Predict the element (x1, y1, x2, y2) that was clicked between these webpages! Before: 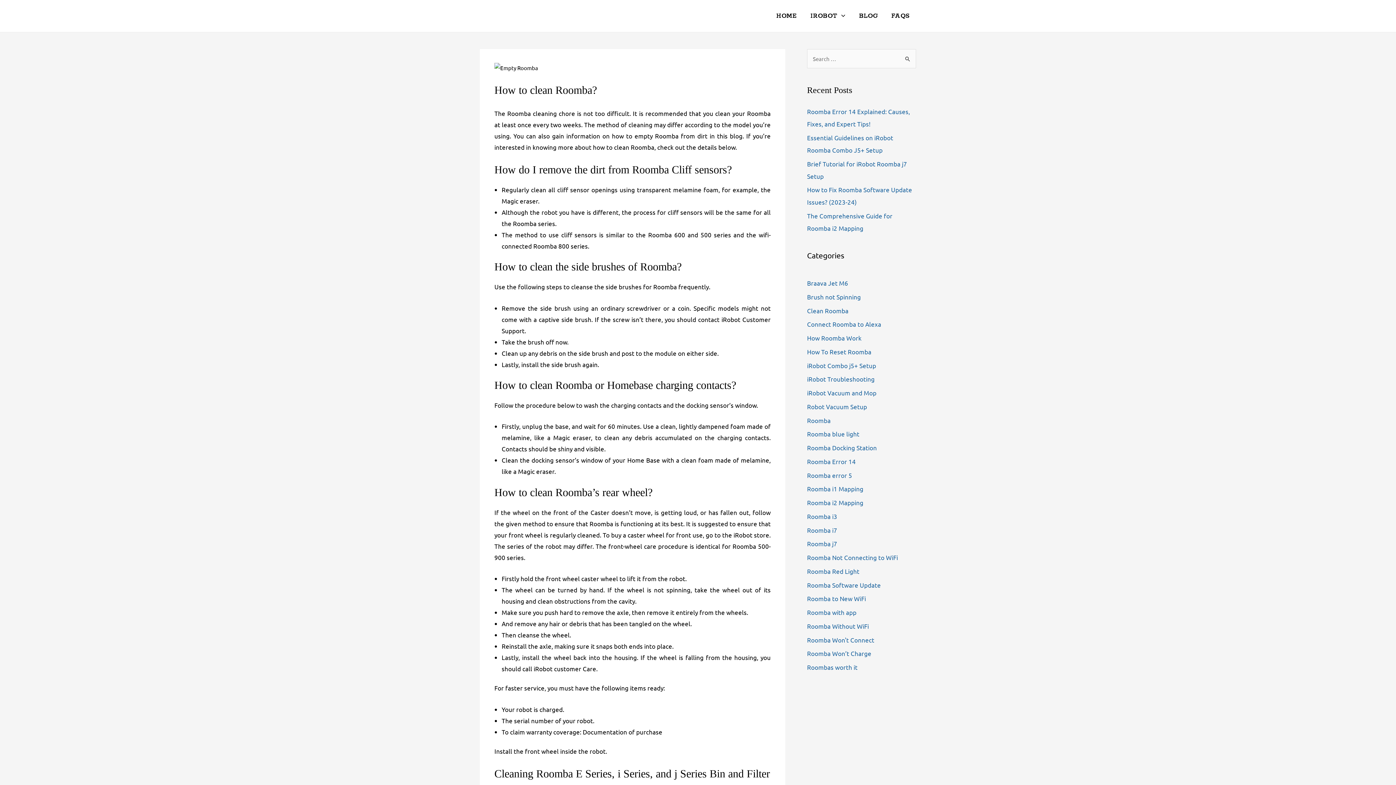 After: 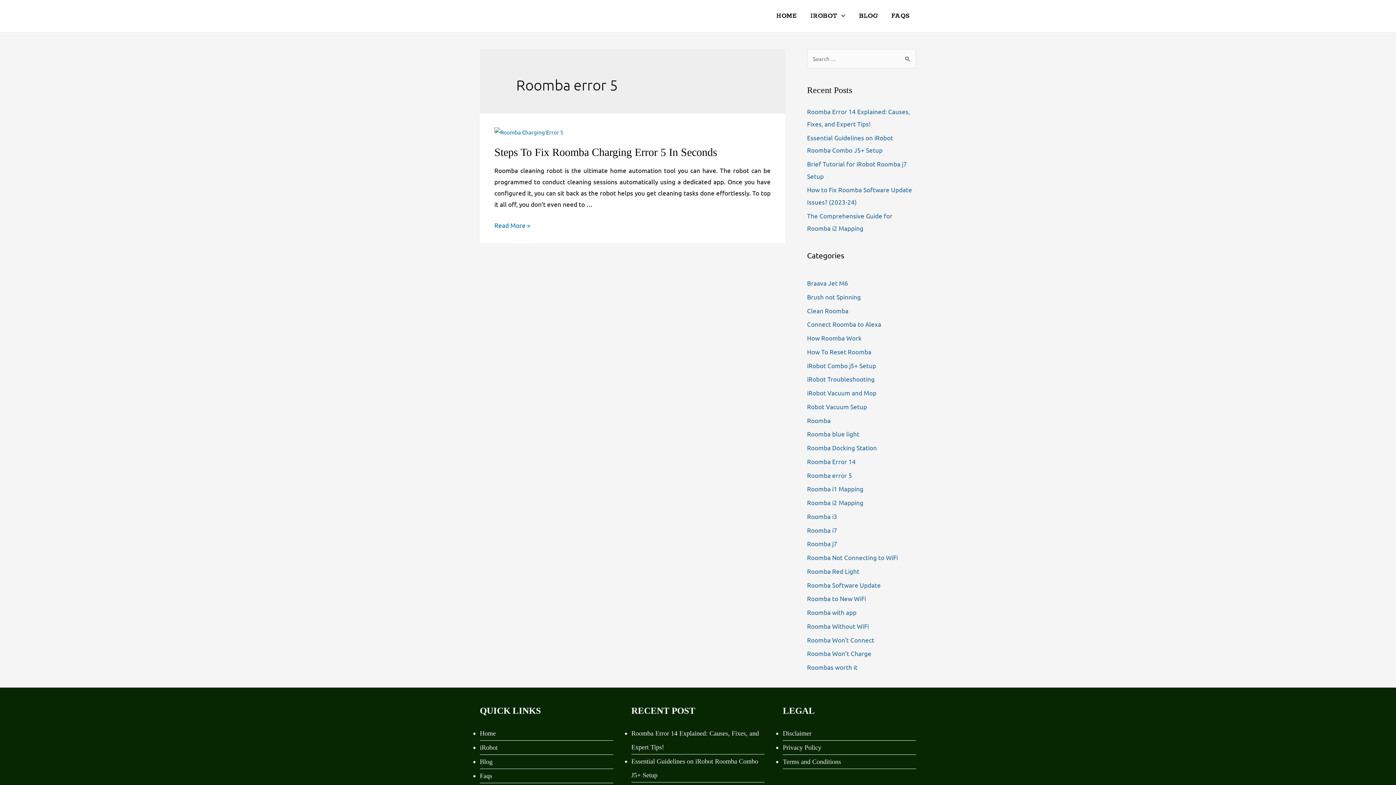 Action: label: Roomba error 5 bbox: (807, 471, 852, 479)